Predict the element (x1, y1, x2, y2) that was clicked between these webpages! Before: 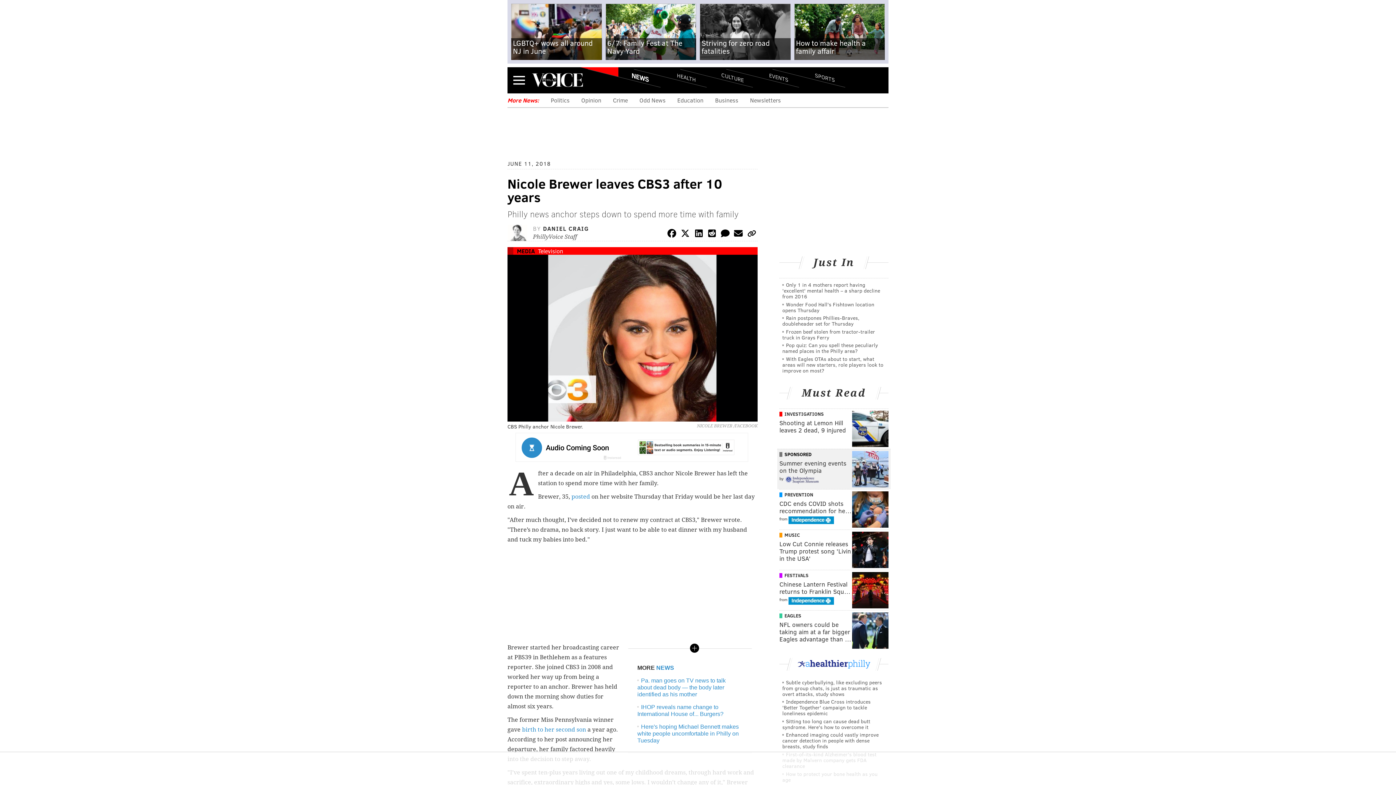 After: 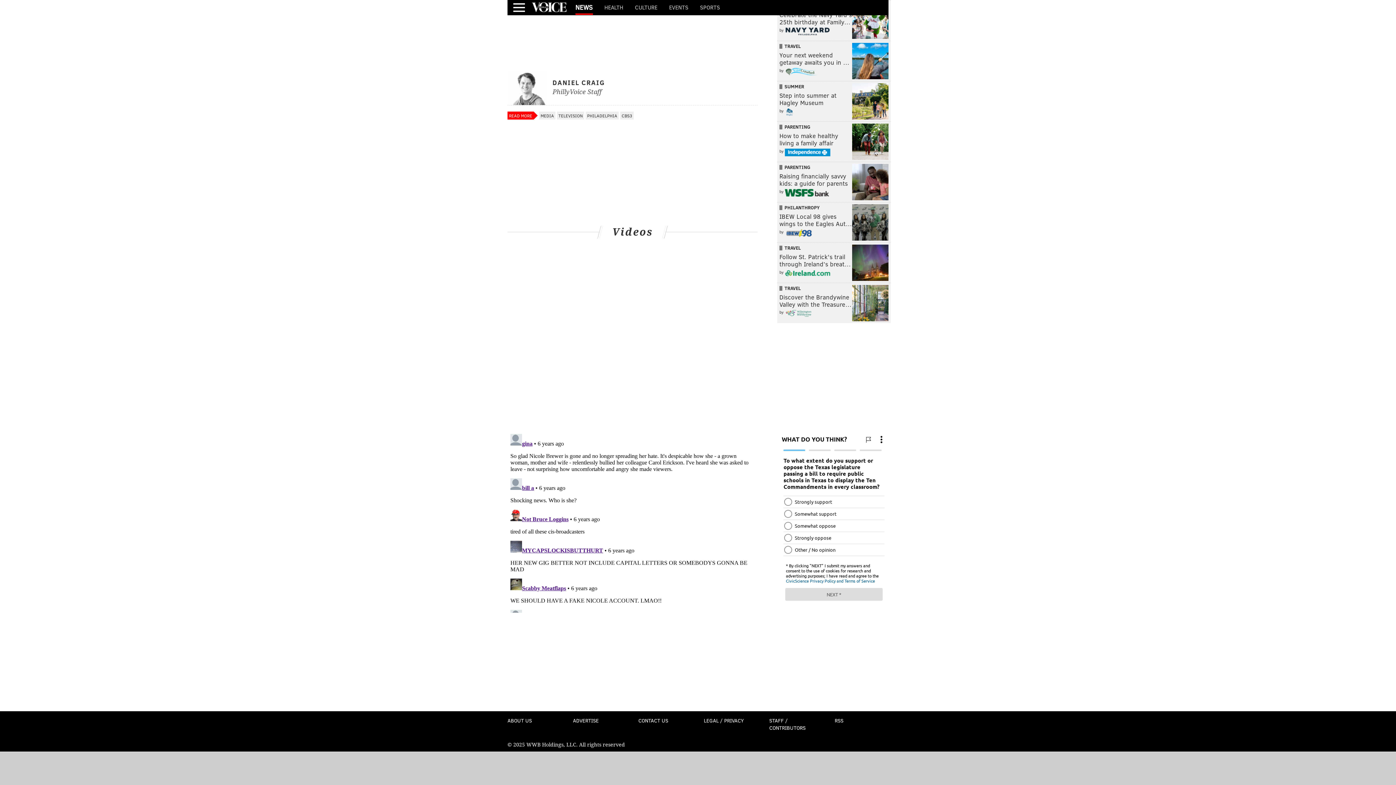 Action: bbox: (719, 227, 731, 241)